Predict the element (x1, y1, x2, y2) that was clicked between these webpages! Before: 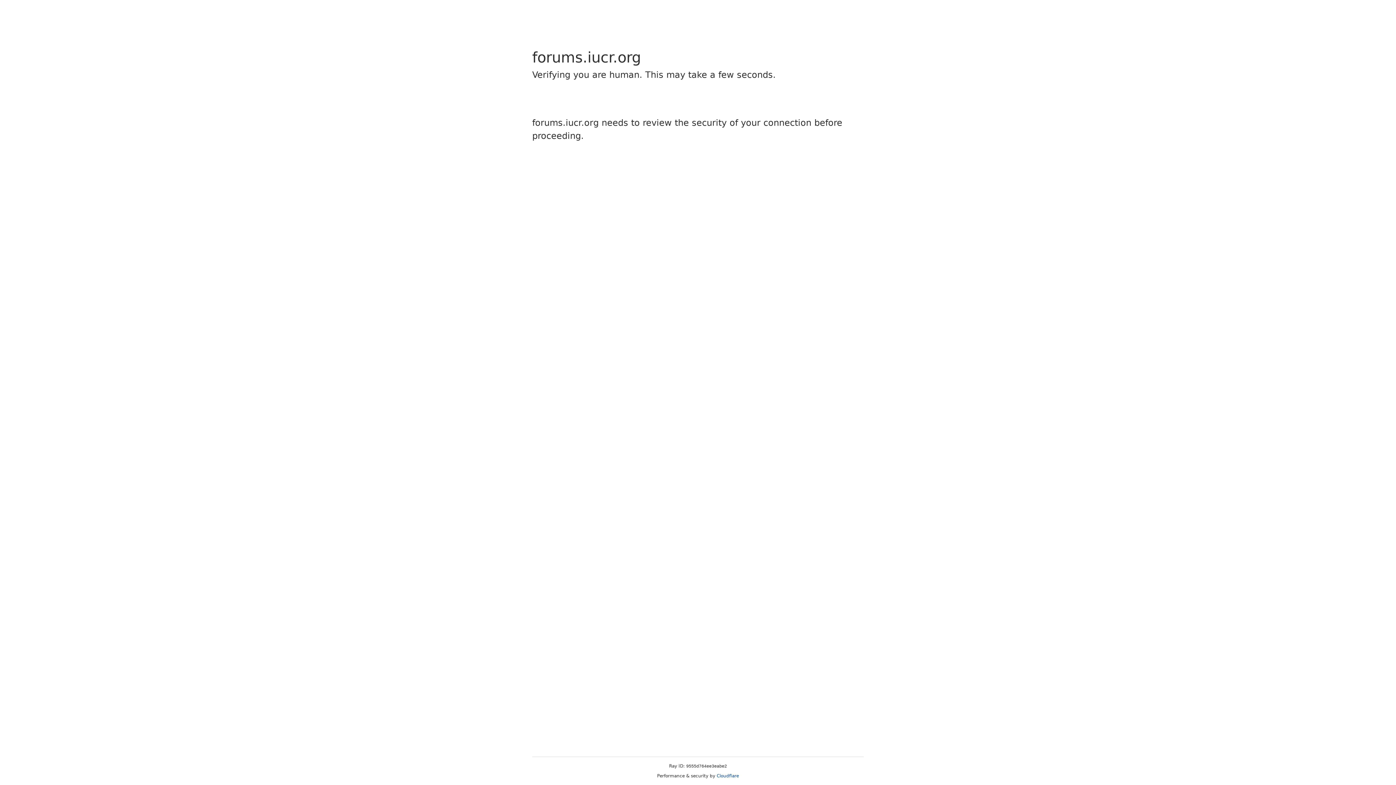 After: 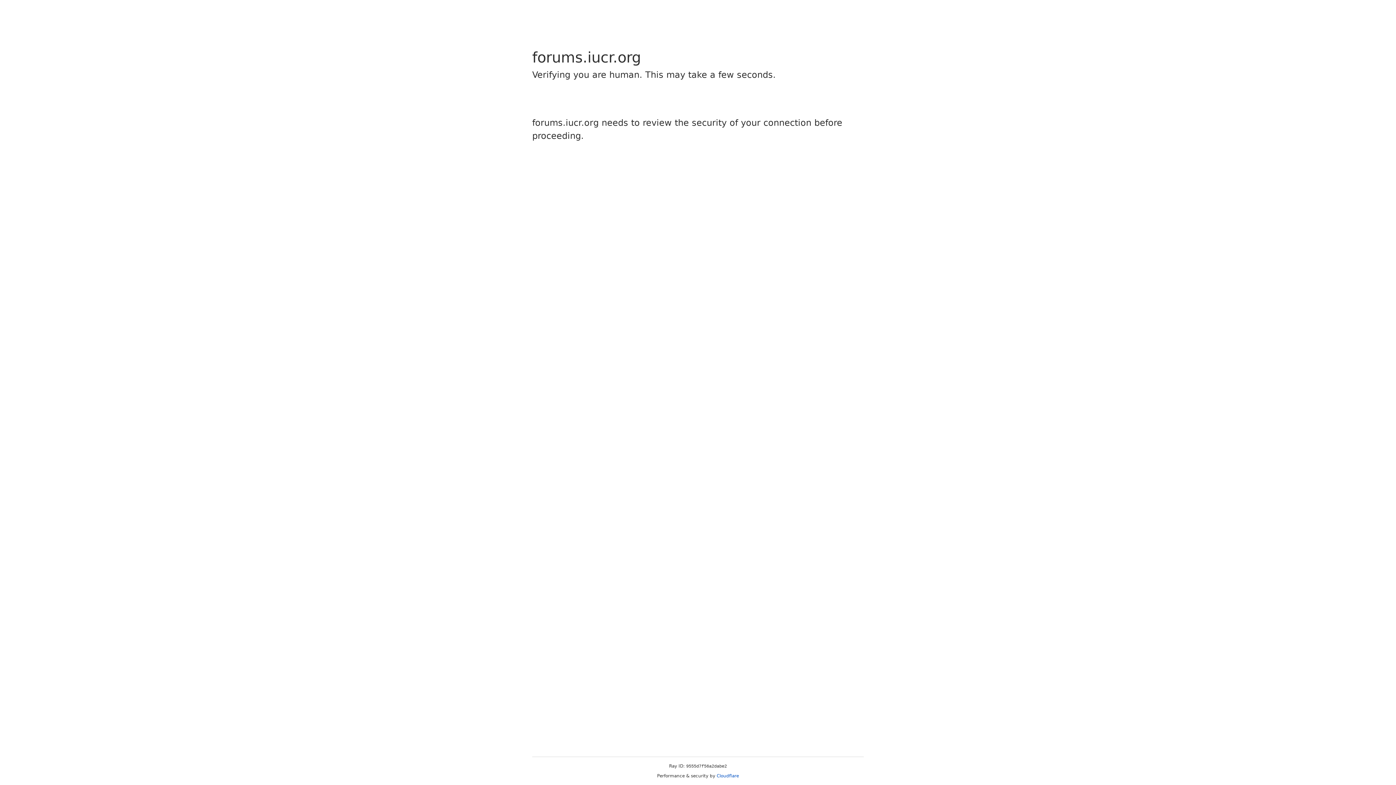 Action: bbox: (716, 773, 739, 778) label: Cloudflare